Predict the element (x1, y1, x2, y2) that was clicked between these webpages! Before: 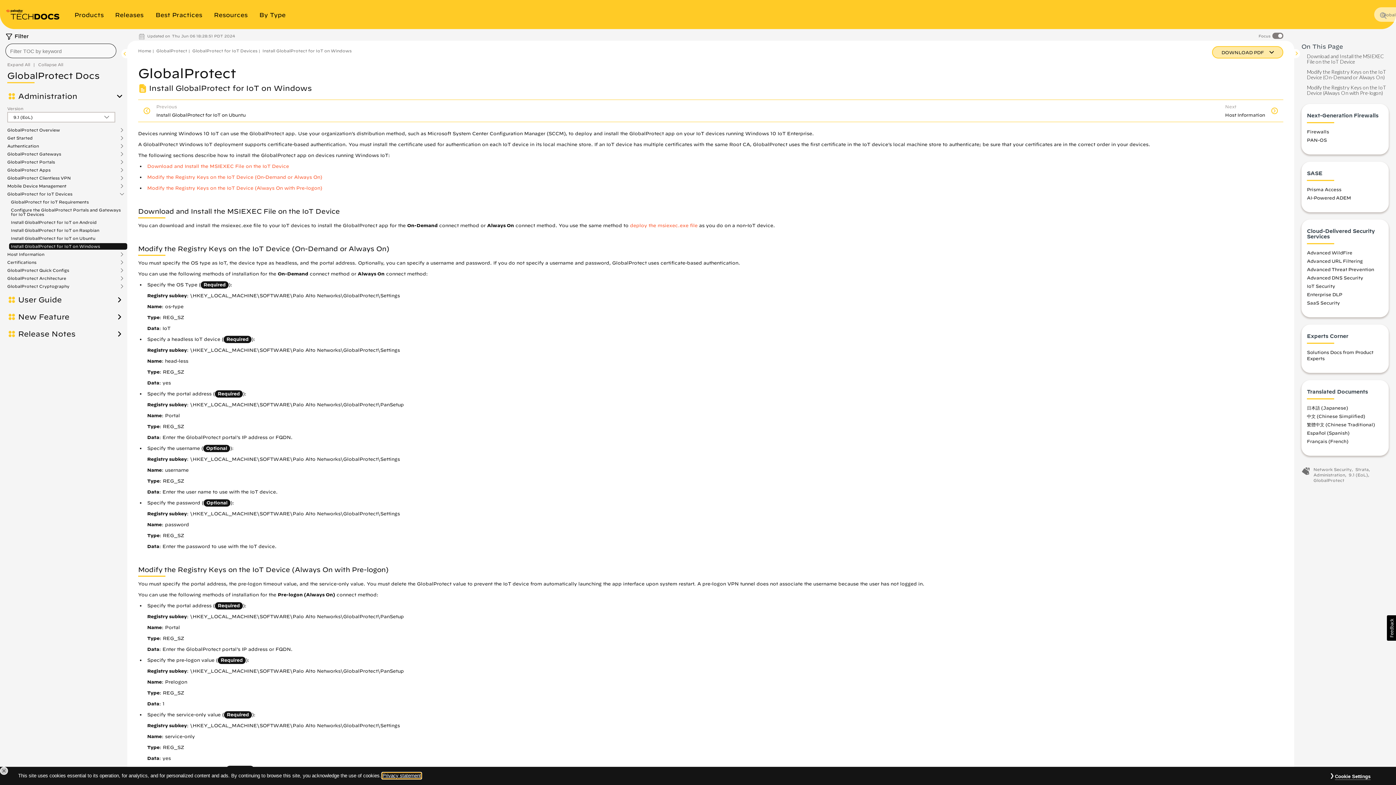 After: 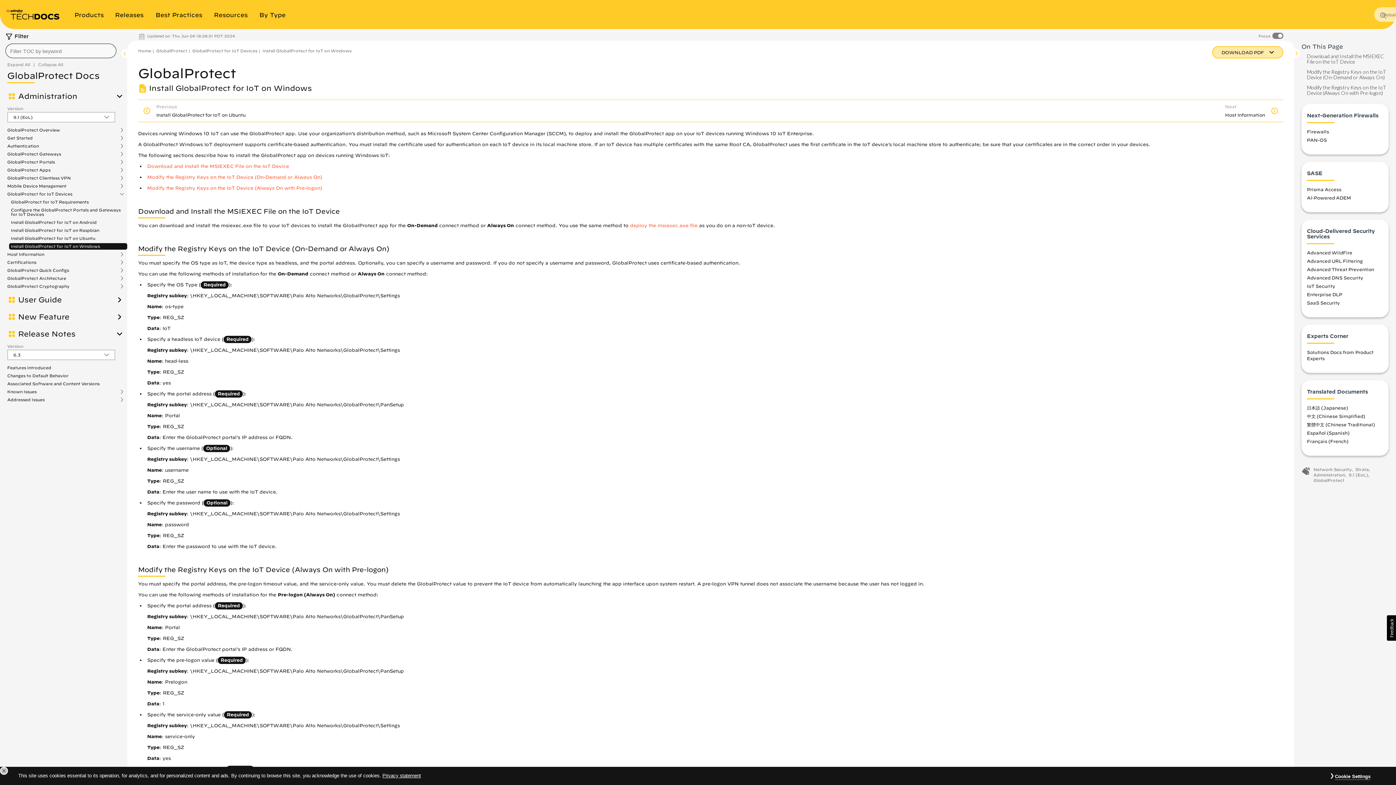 Action: label: Release Notes bbox: (18, 330, 82, 338)